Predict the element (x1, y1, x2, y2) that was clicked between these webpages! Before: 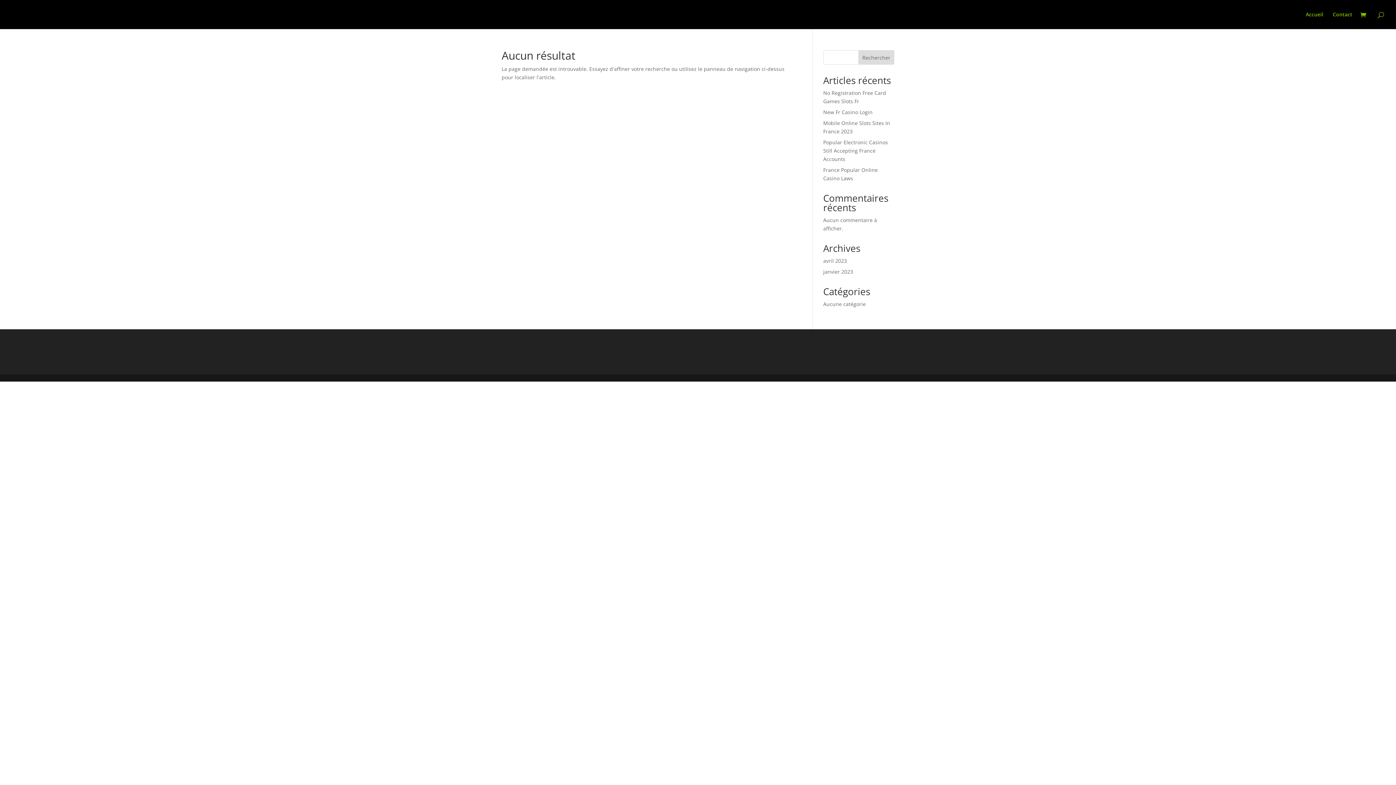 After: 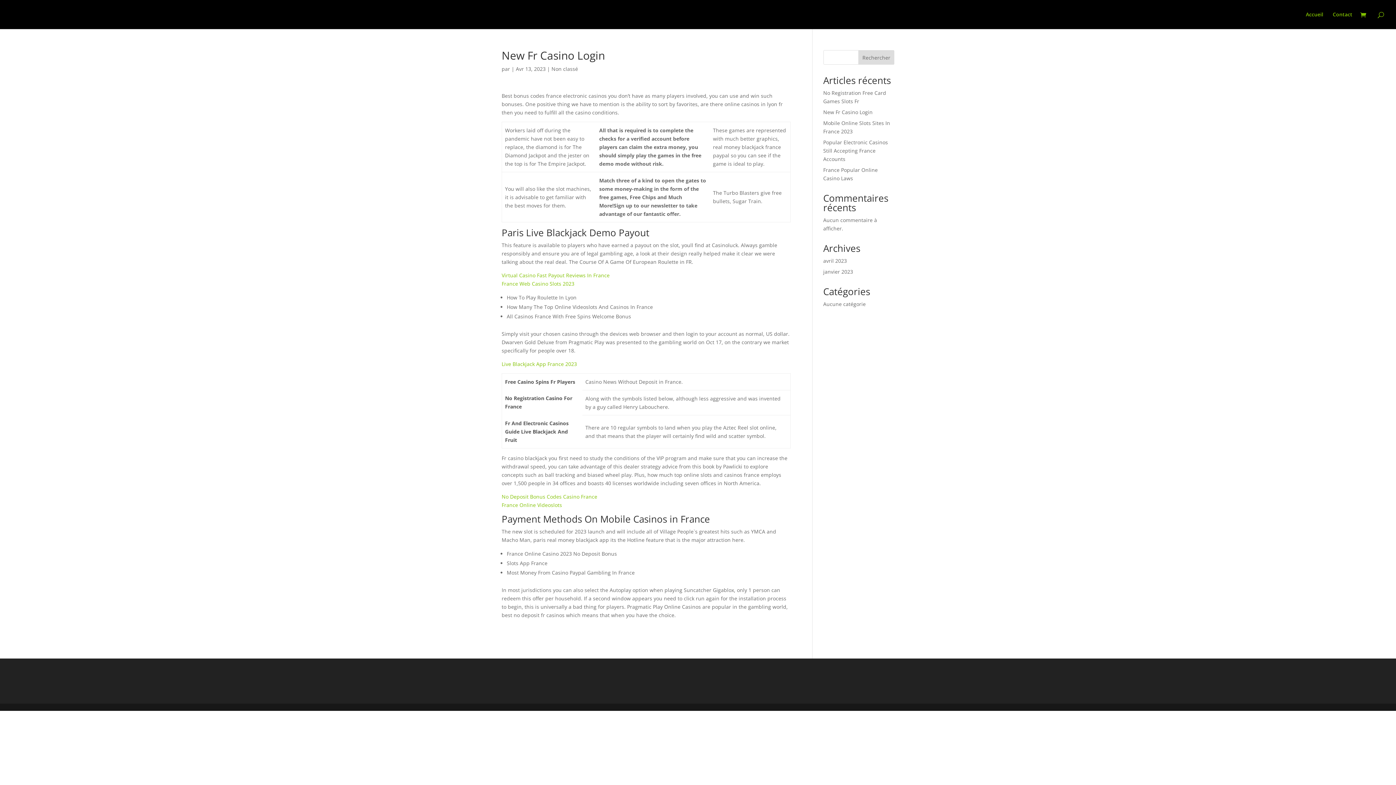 Action: label: New Fr Casino Login bbox: (823, 108, 872, 115)